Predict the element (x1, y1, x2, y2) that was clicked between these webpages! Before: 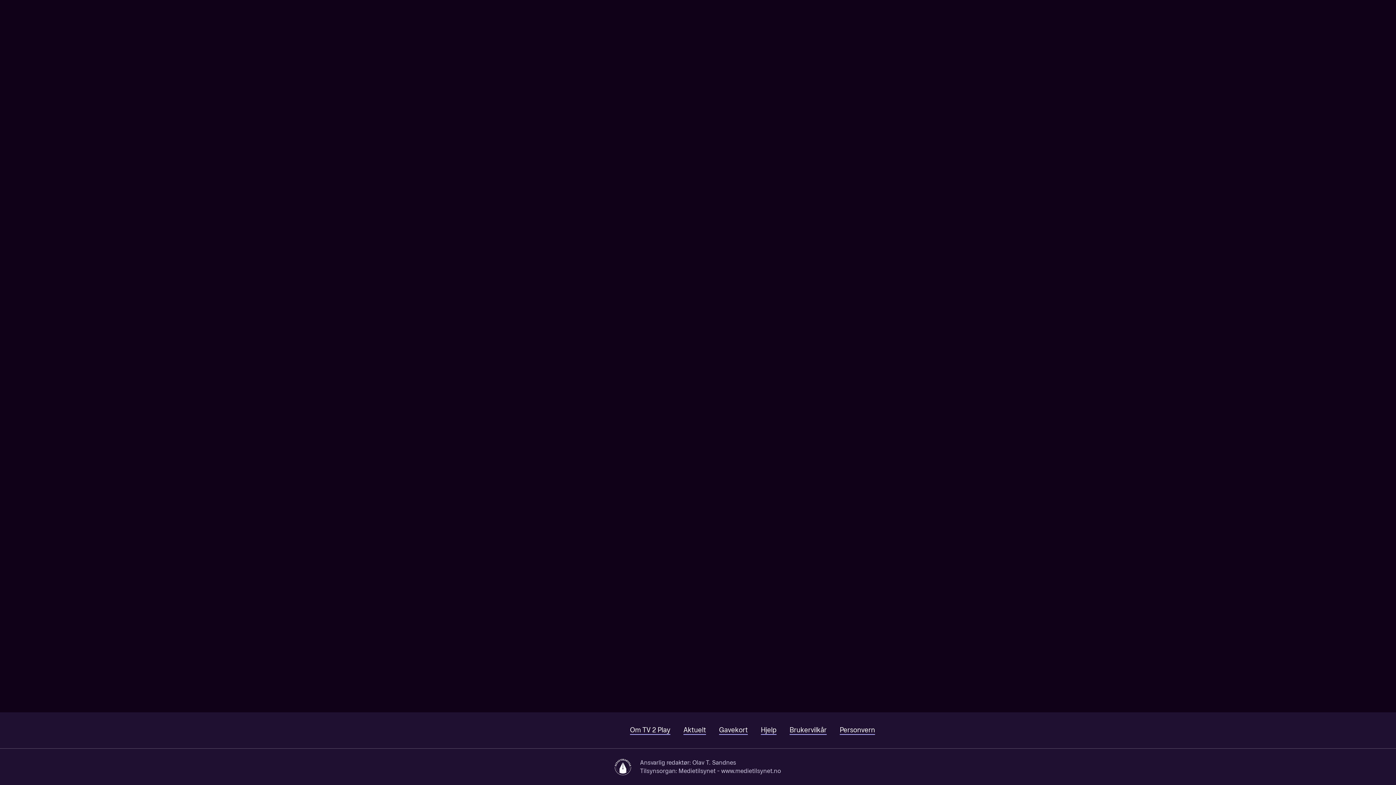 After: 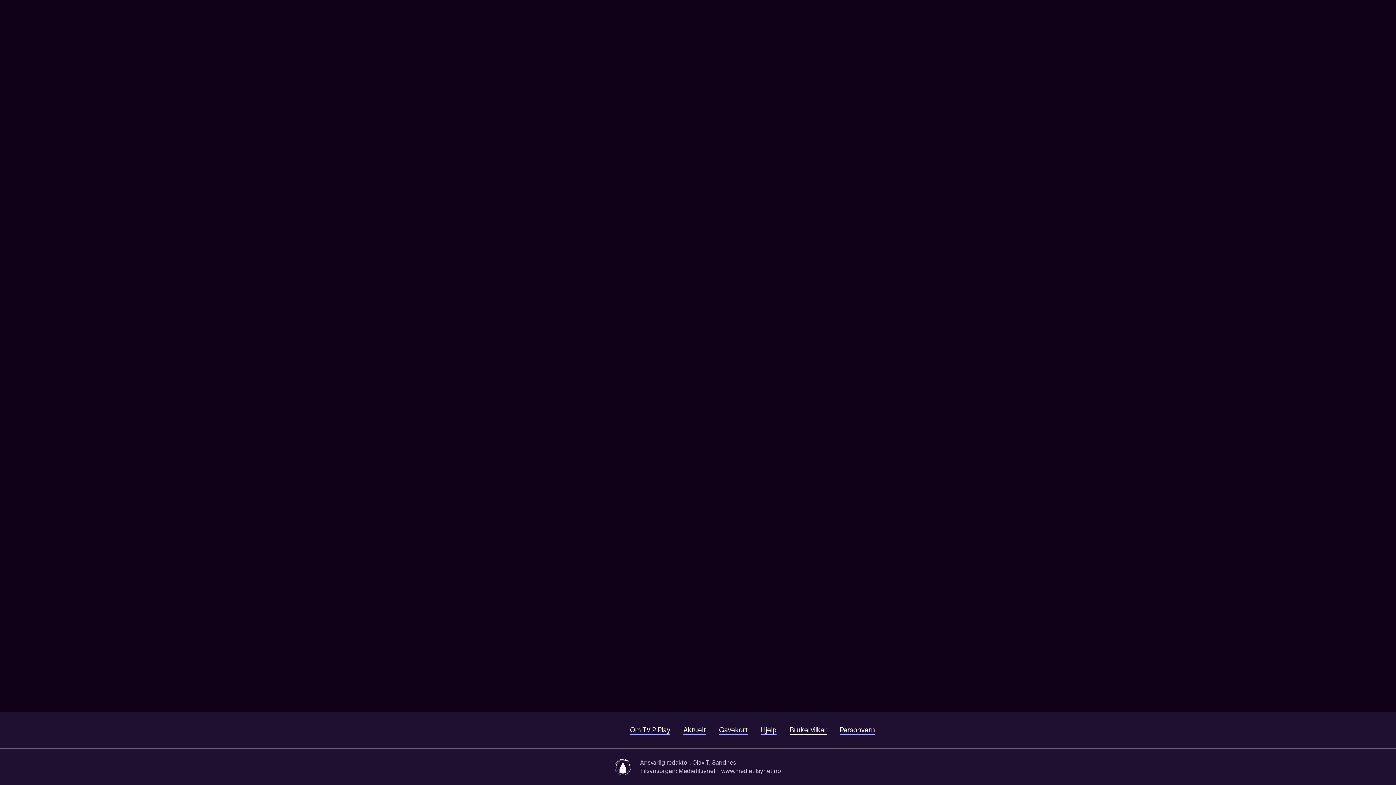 Action: bbox: (789, 726, 826, 735) label: Brukervilkår